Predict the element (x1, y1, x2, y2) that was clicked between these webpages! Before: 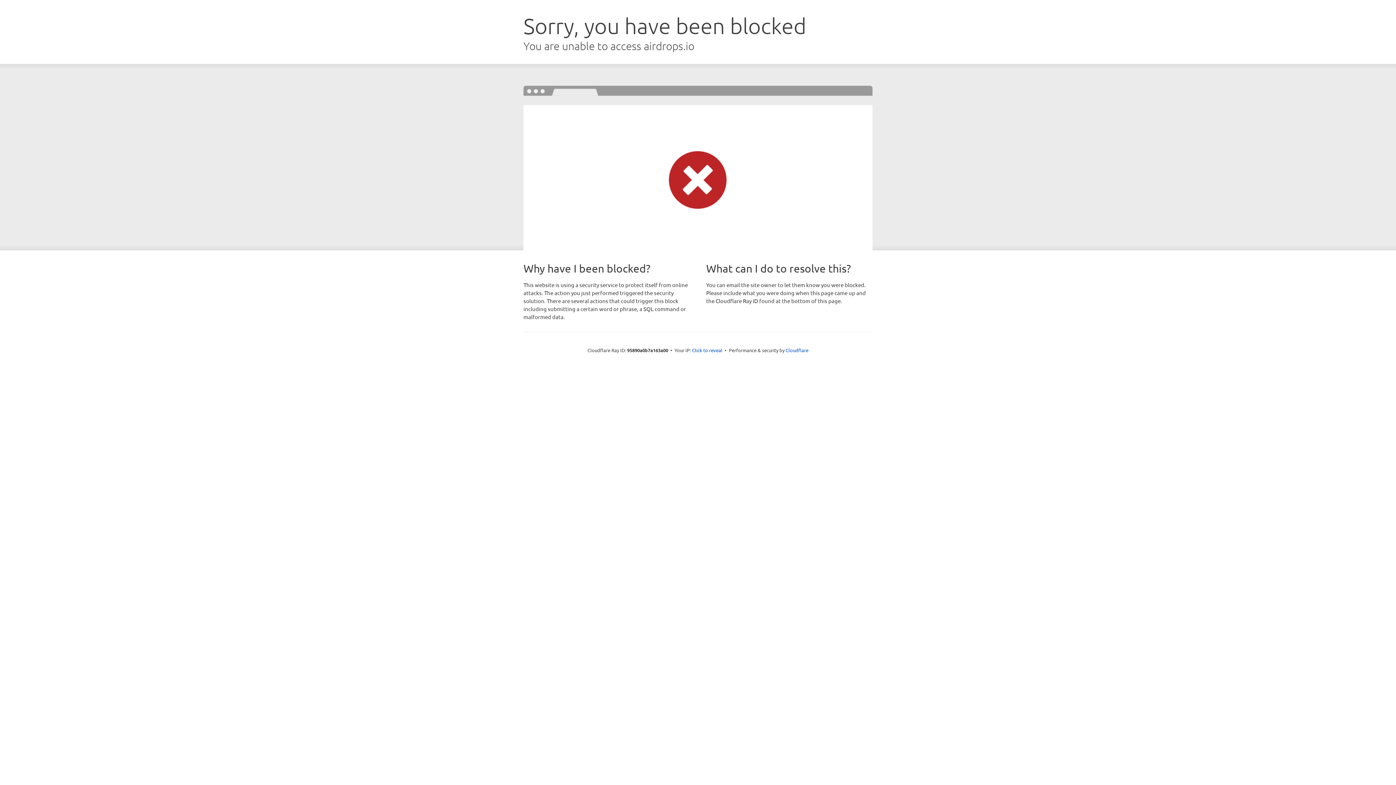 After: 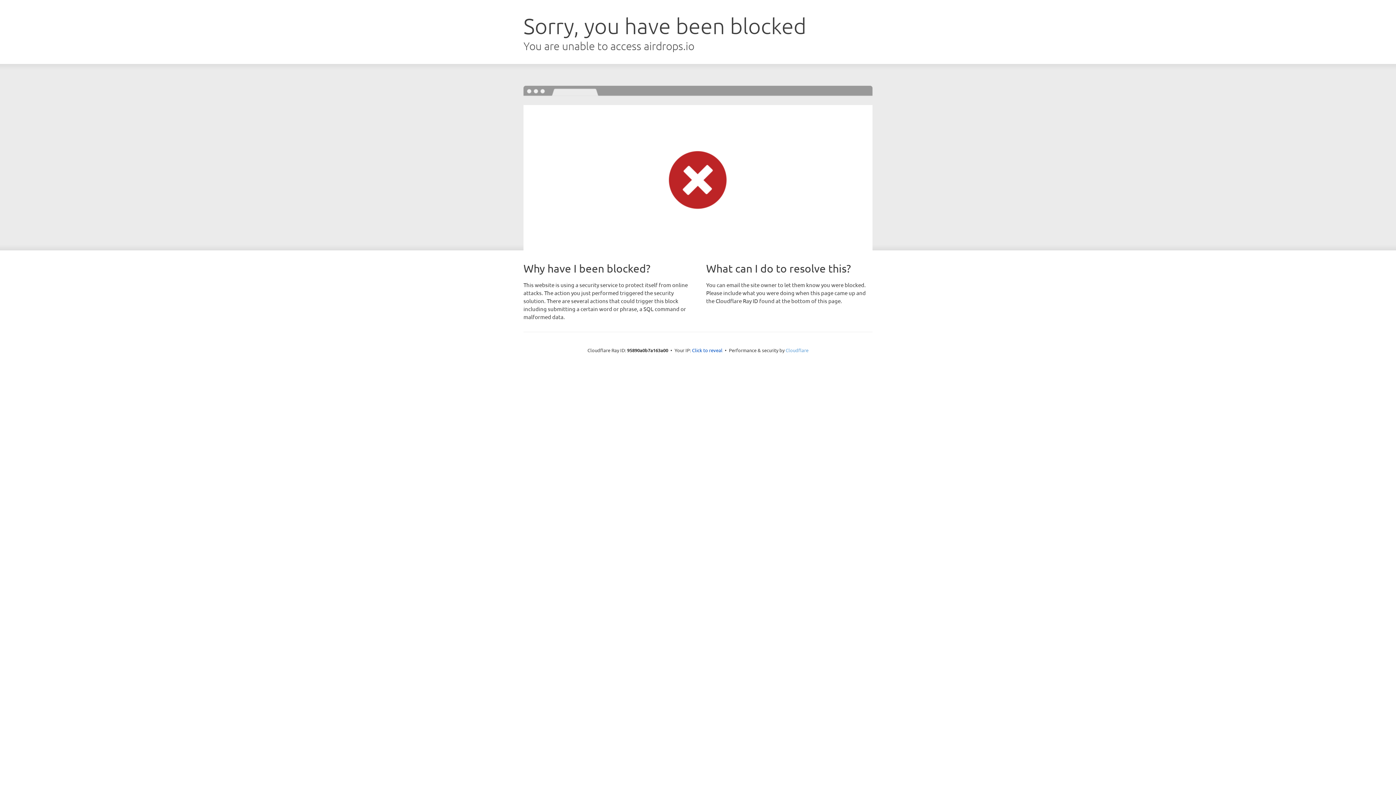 Action: bbox: (785, 347, 808, 353) label: Cloudflare